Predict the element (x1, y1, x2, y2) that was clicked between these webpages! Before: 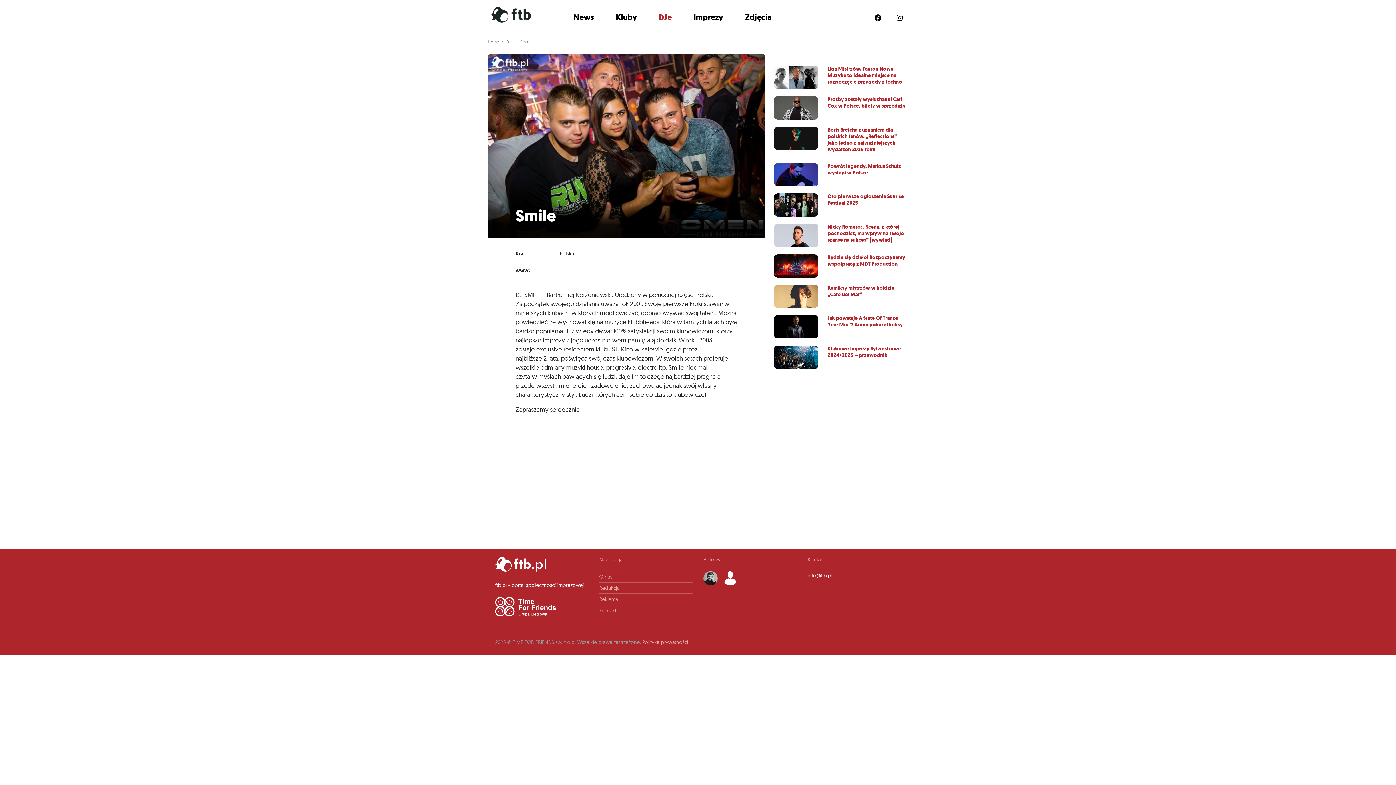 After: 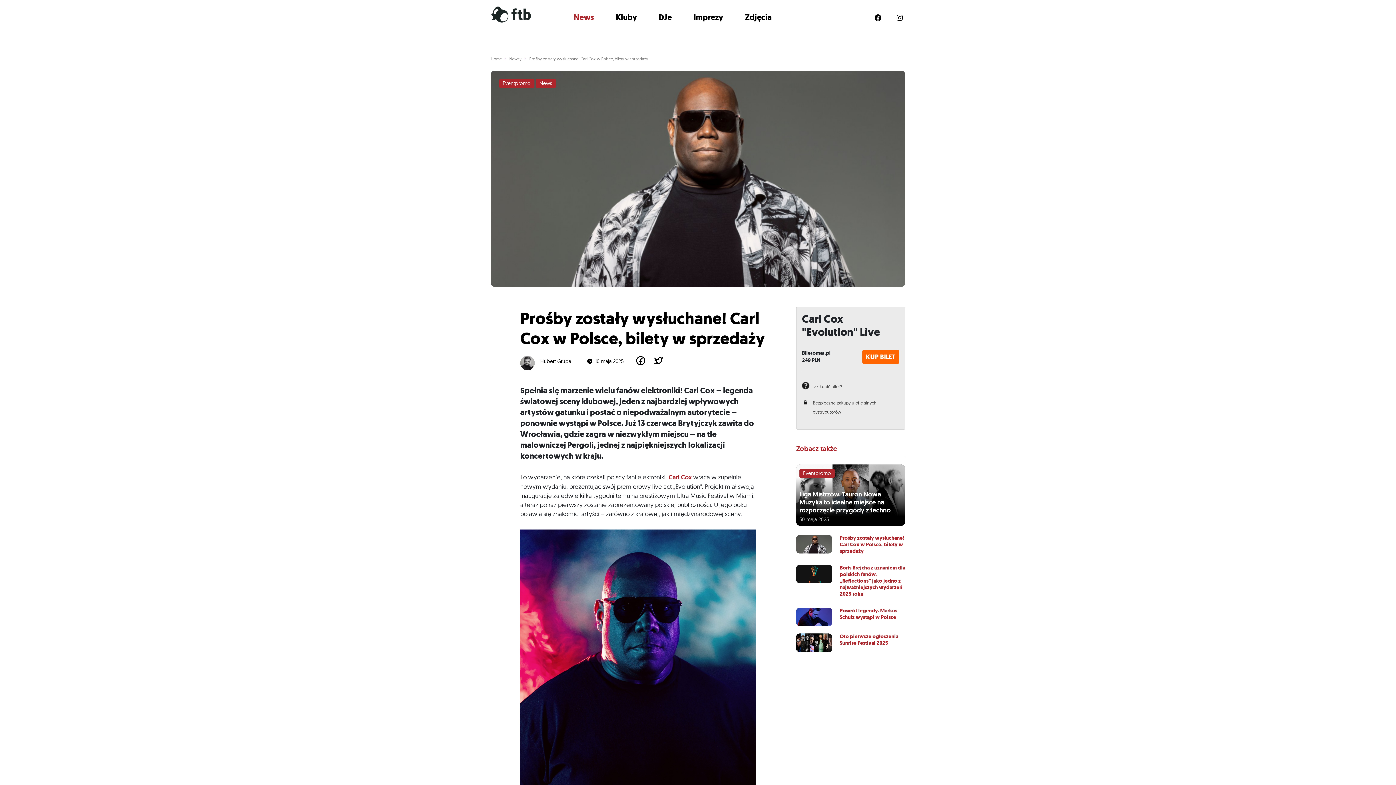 Action: bbox: (774, 96, 908, 119) label: Prośby zostały wysłuchane! Carl Cox w Polsce, bilety w sprzedaży